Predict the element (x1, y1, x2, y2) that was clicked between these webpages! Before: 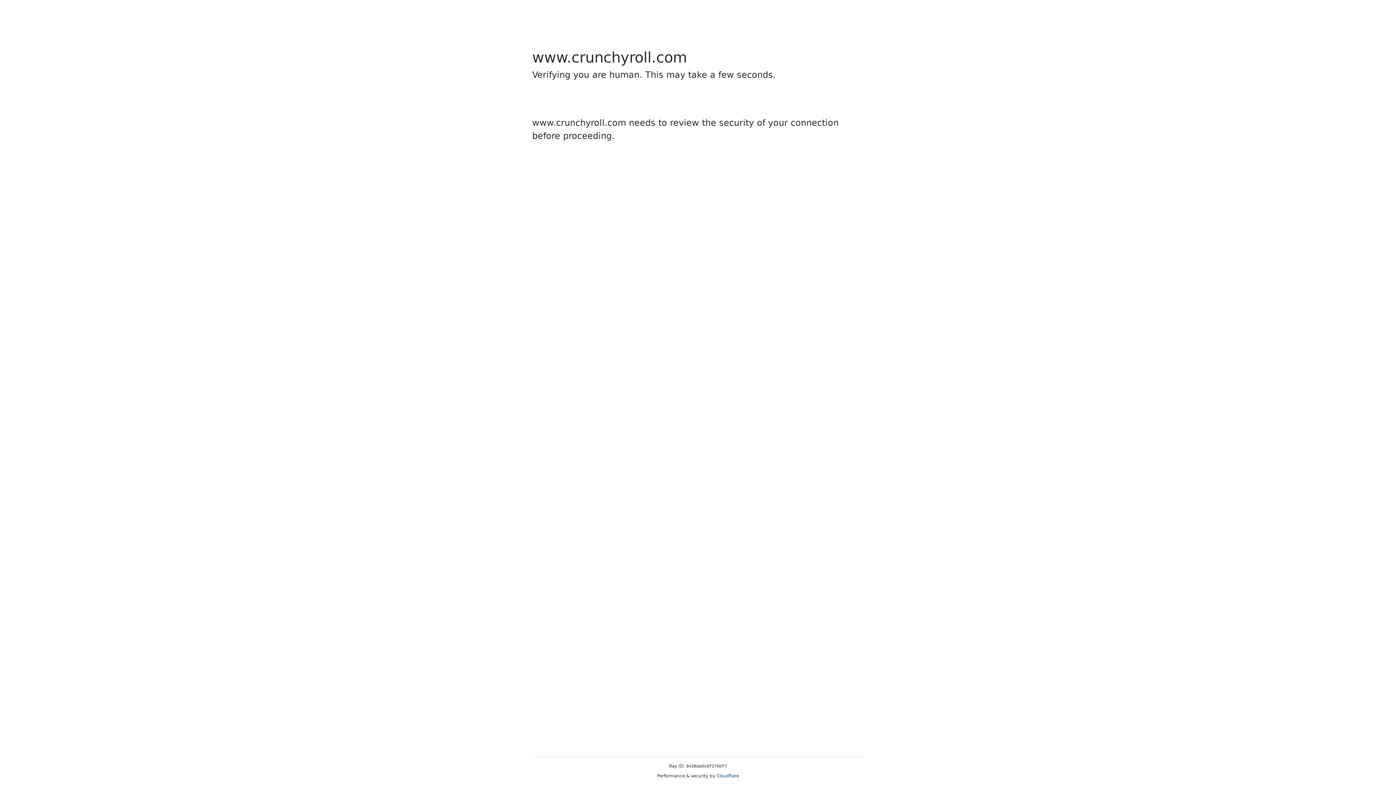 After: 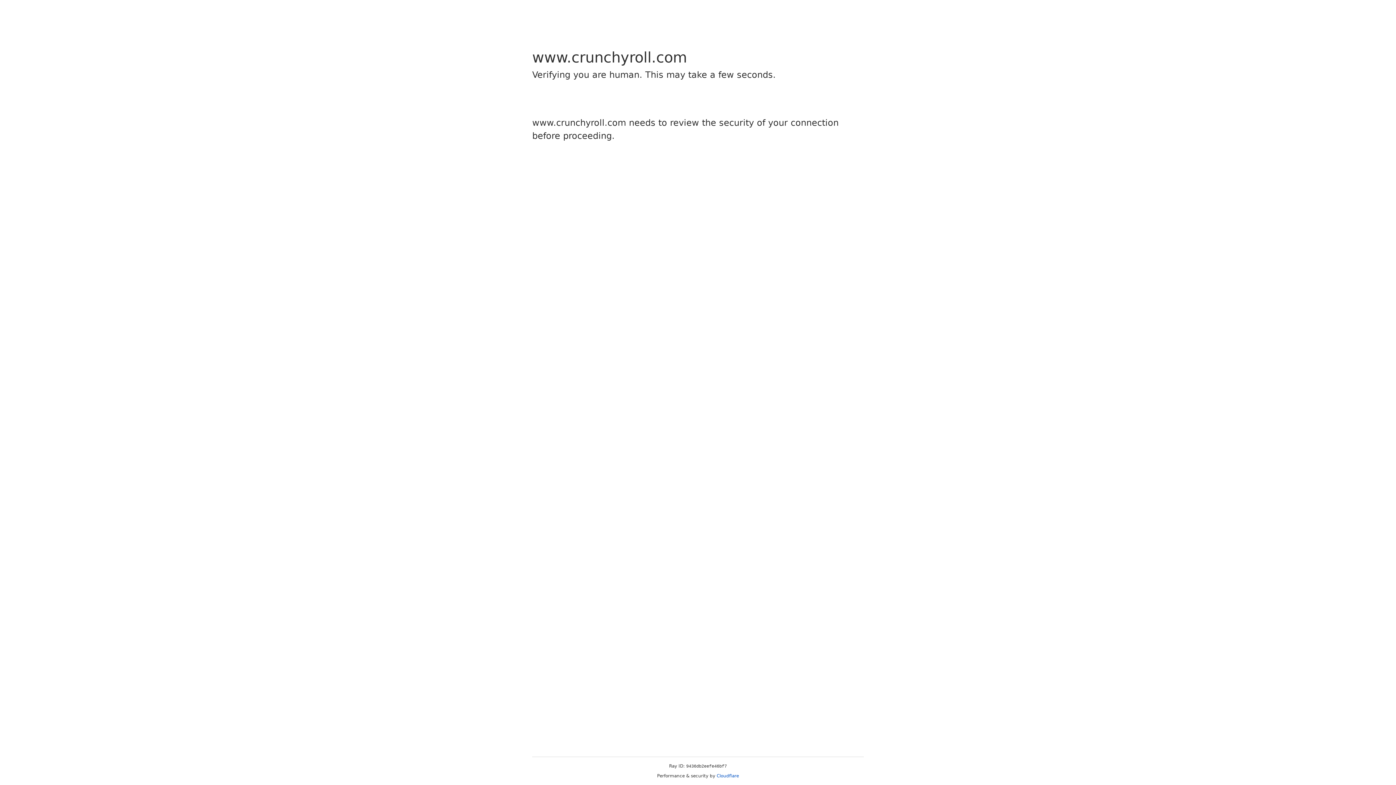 Action: bbox: (716, 773, 739, 778) label: Cloudflare